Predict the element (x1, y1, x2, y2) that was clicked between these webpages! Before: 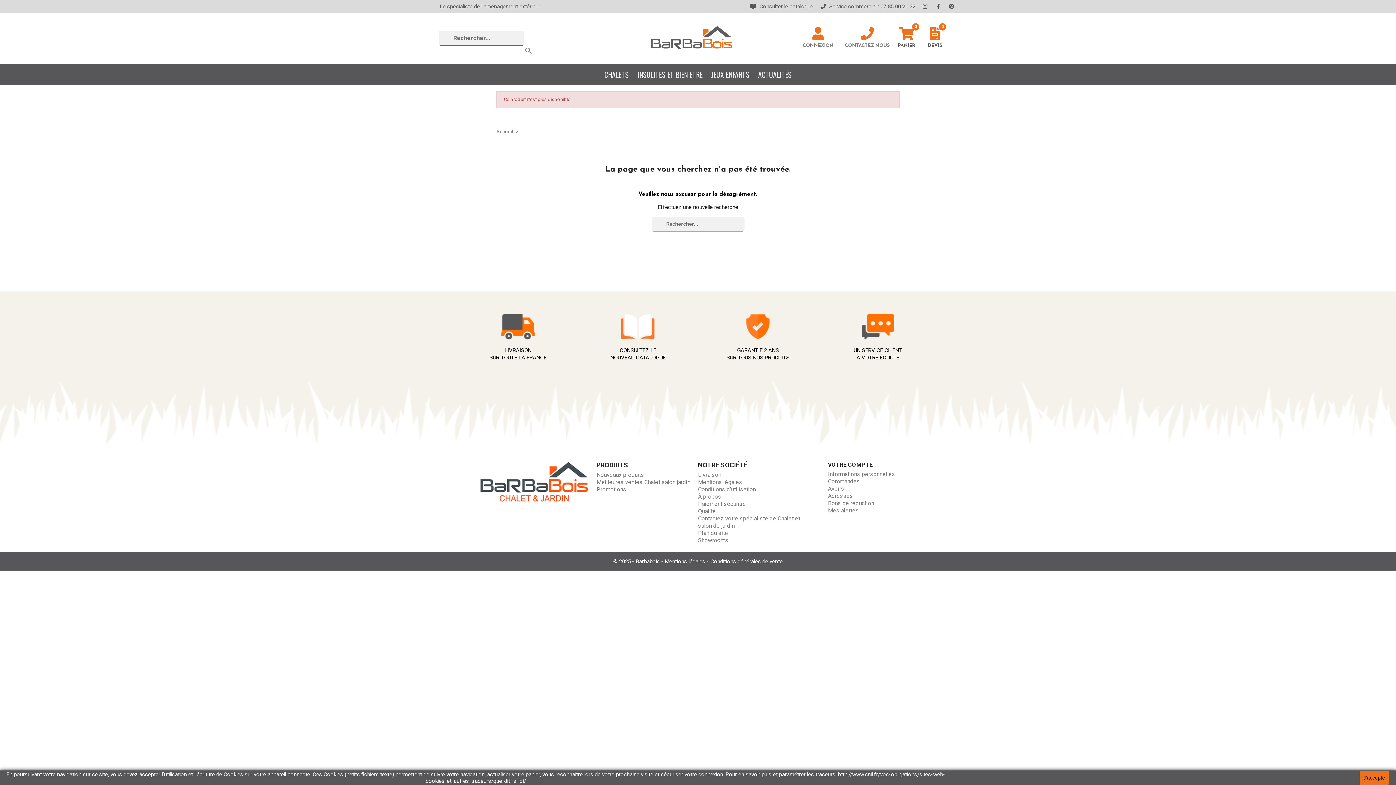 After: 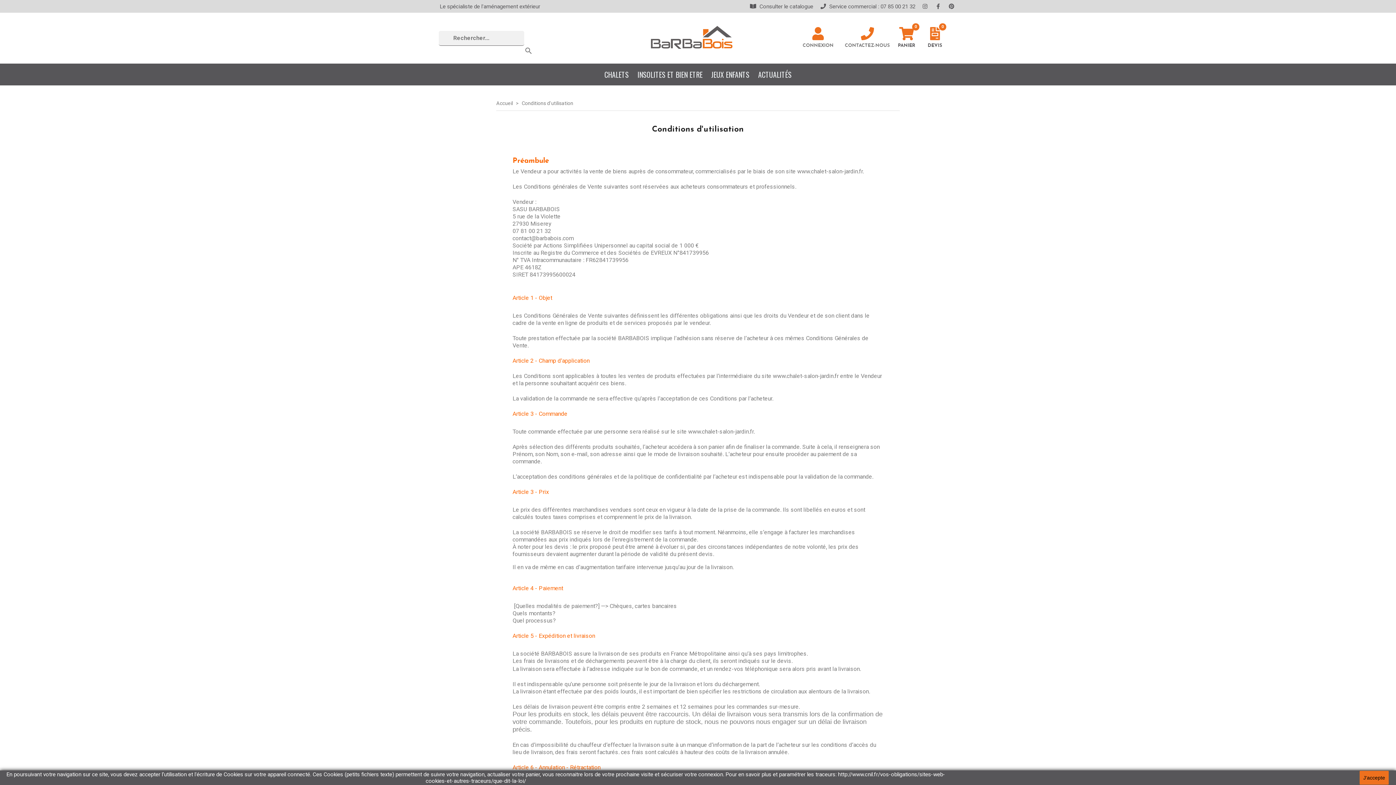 Action: label: Conditions générales de vente bbox: (710, 558, 782, 565)